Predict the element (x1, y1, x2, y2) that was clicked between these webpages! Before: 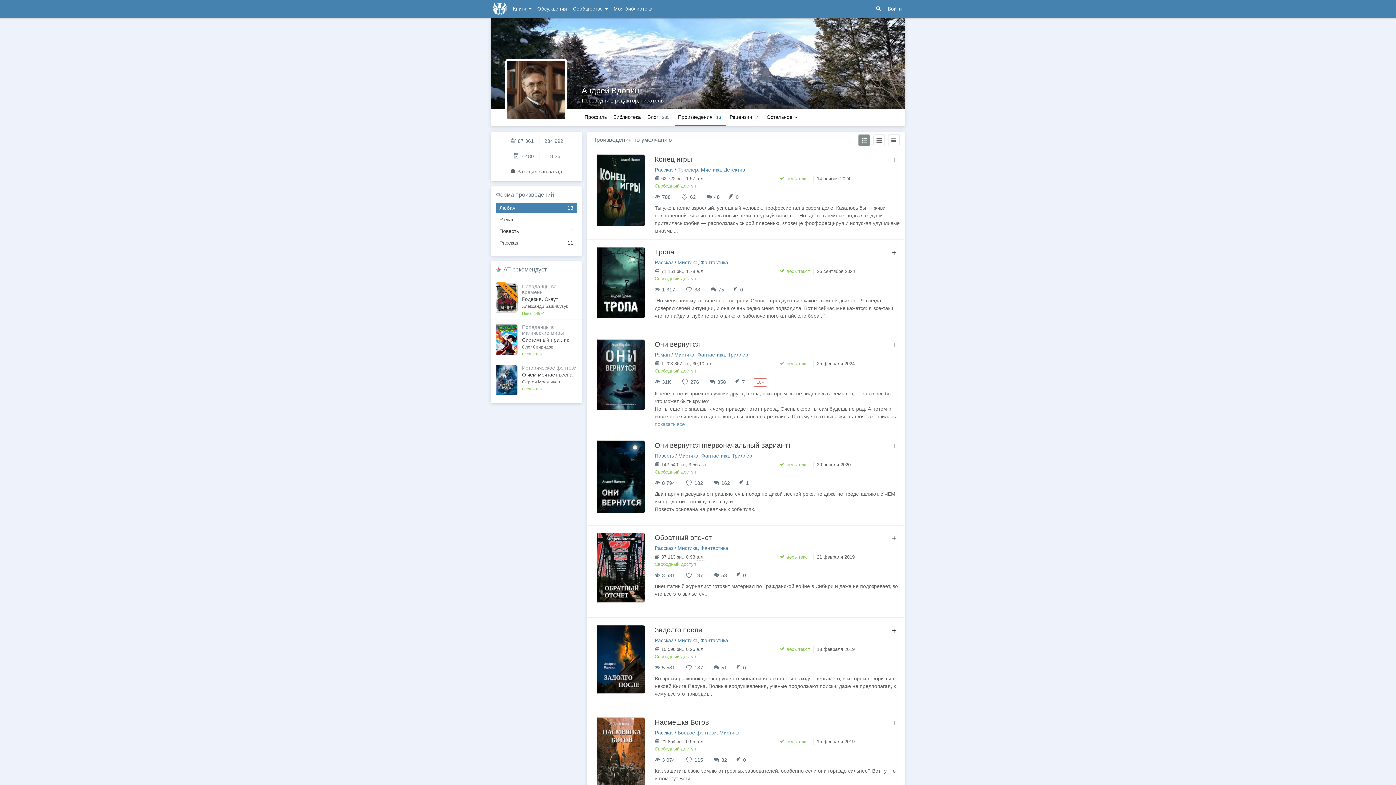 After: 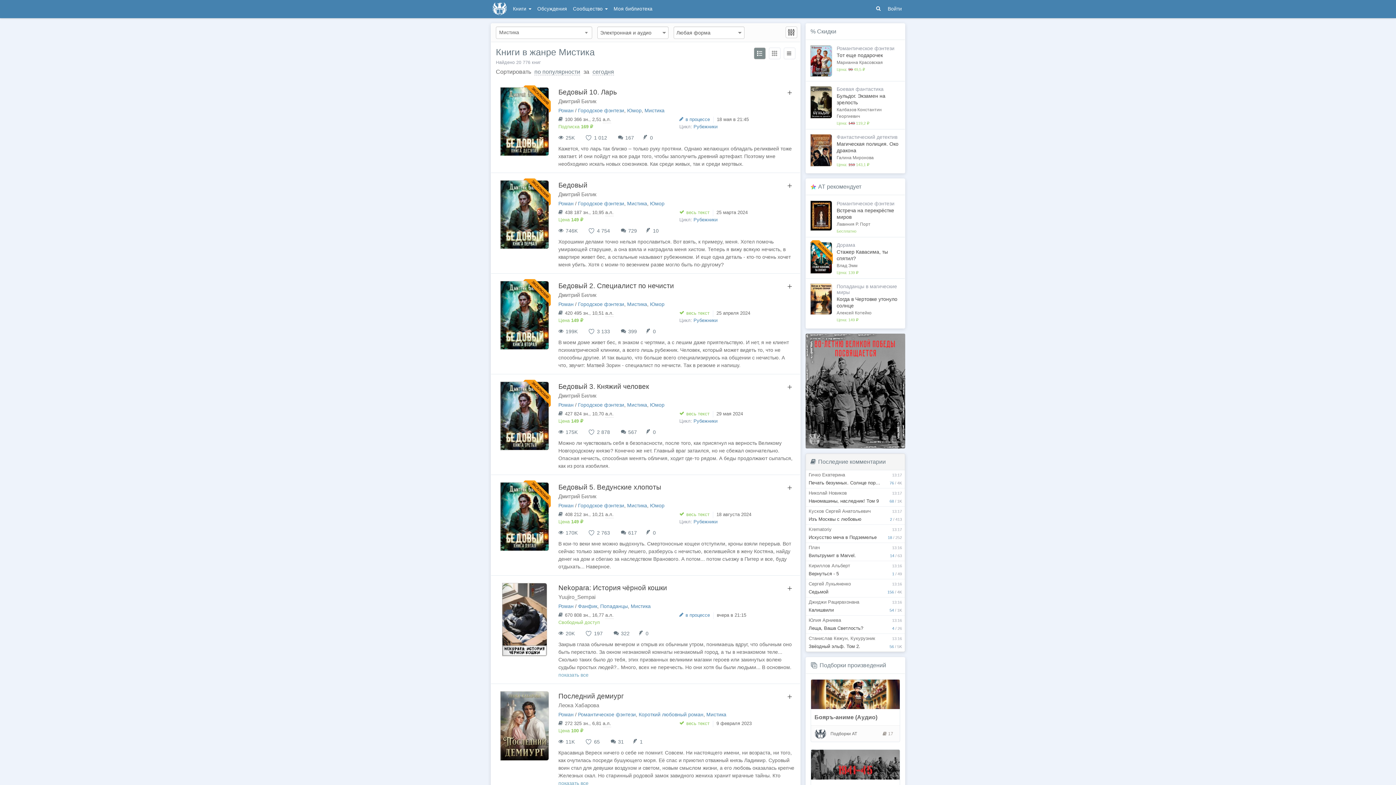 Action: bbox: (677, 259, 697, 265) label: Мистика